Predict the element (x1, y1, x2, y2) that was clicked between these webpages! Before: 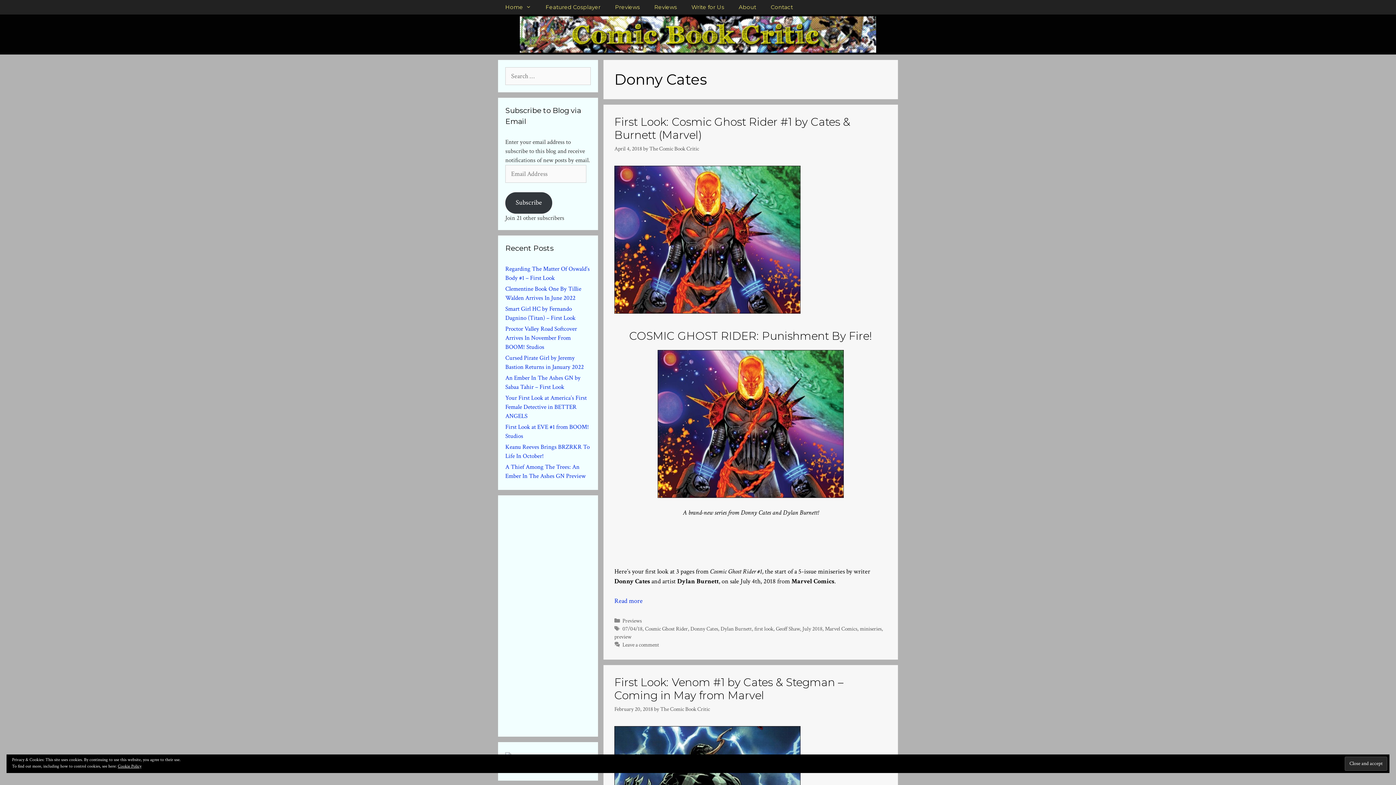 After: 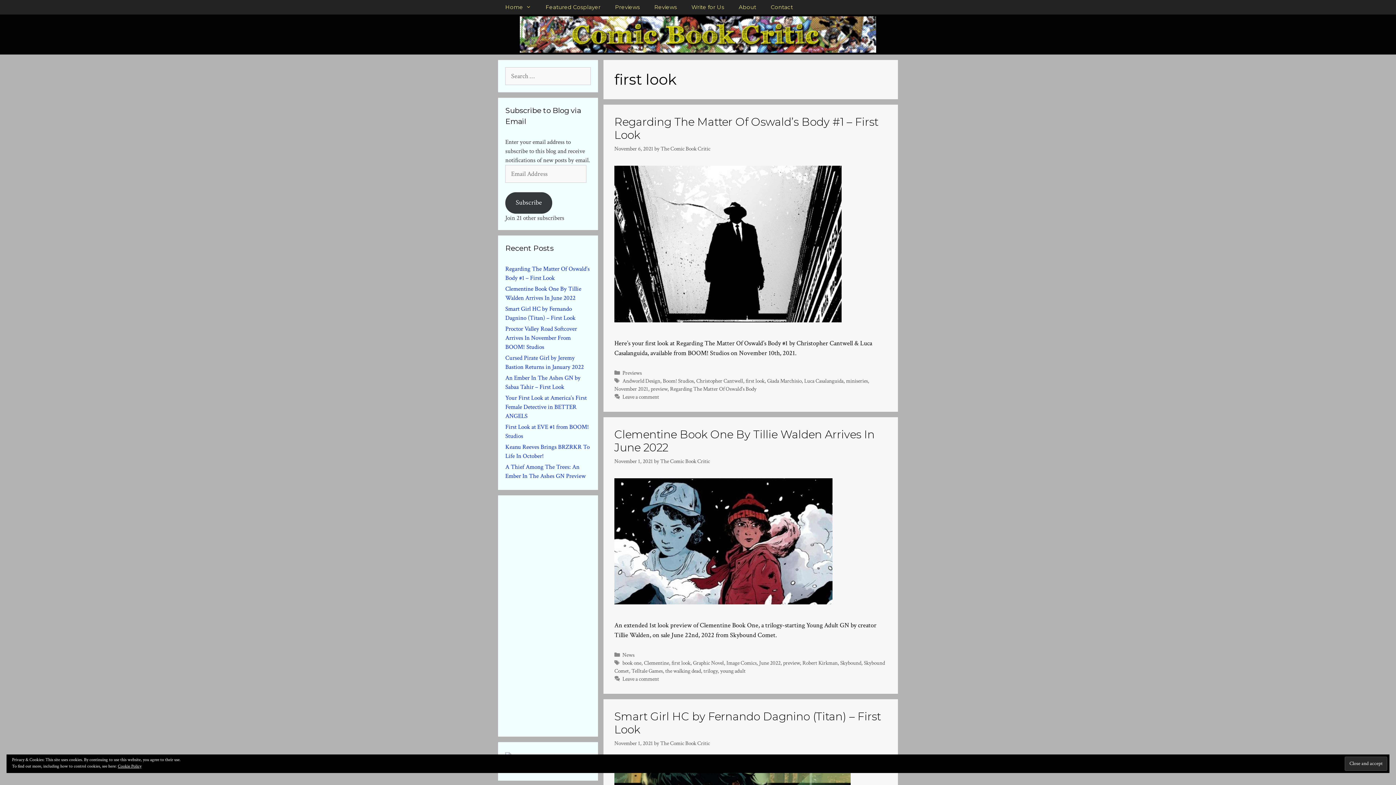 Action: label: first look bbox: (754, 625, 773, 632)